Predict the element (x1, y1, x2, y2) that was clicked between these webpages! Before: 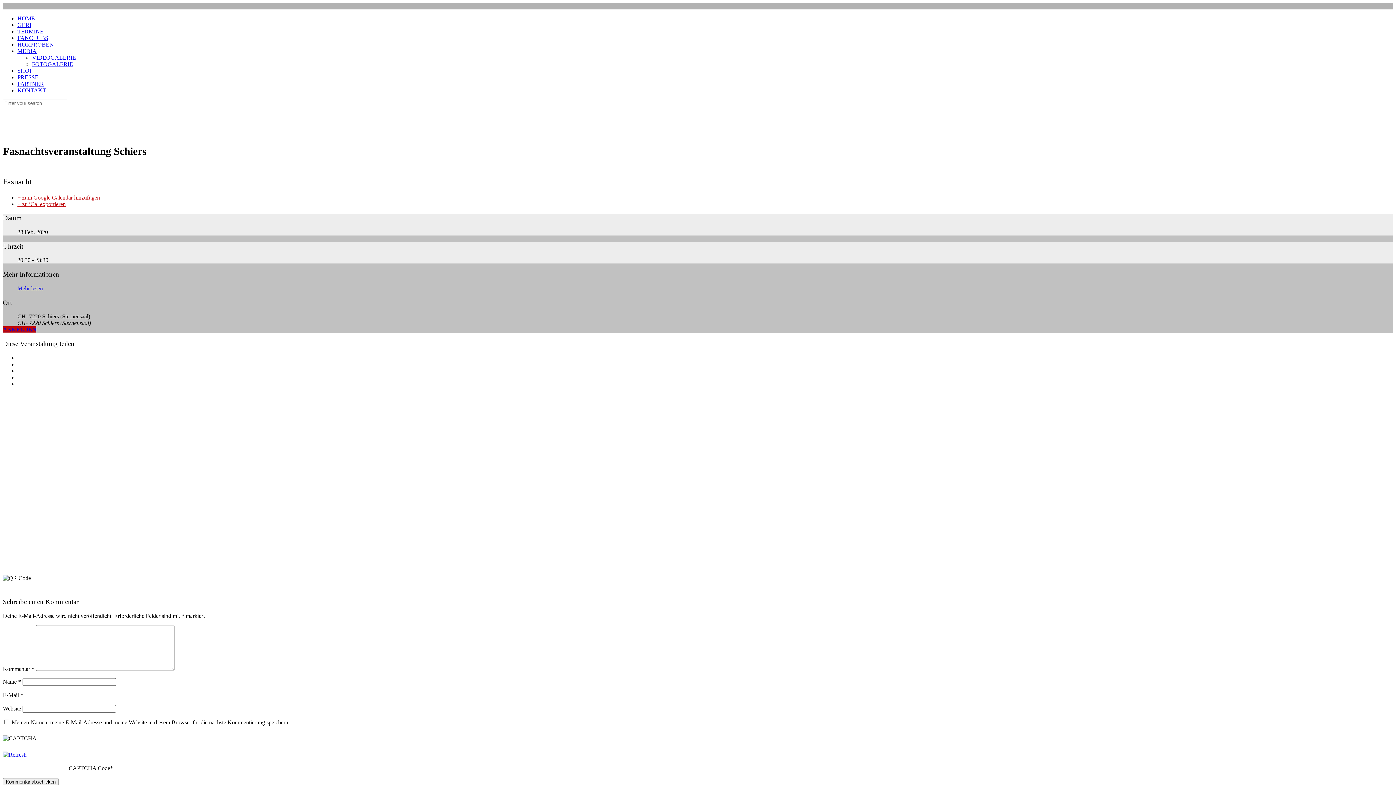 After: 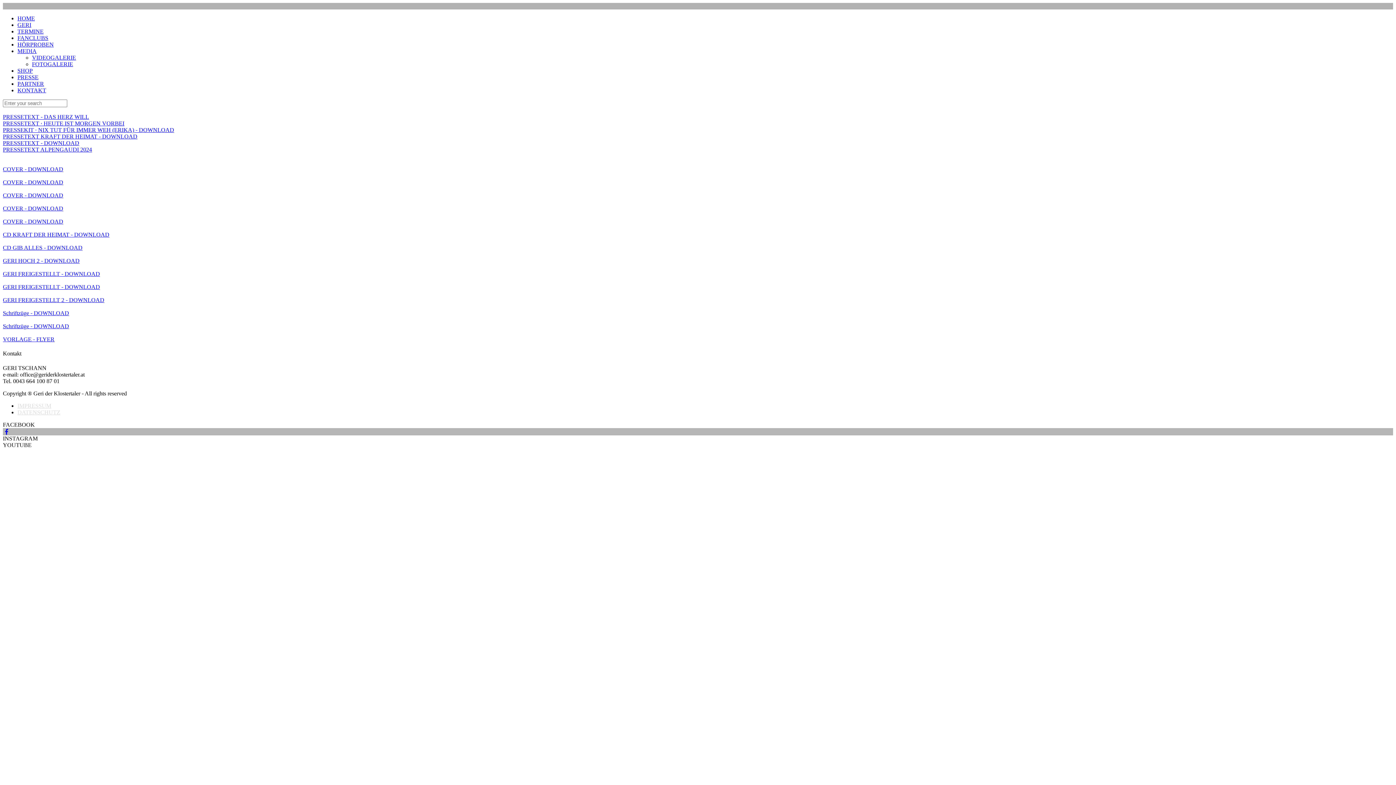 Action: bbox: (17, 74, 38, 80) label: PRESSE